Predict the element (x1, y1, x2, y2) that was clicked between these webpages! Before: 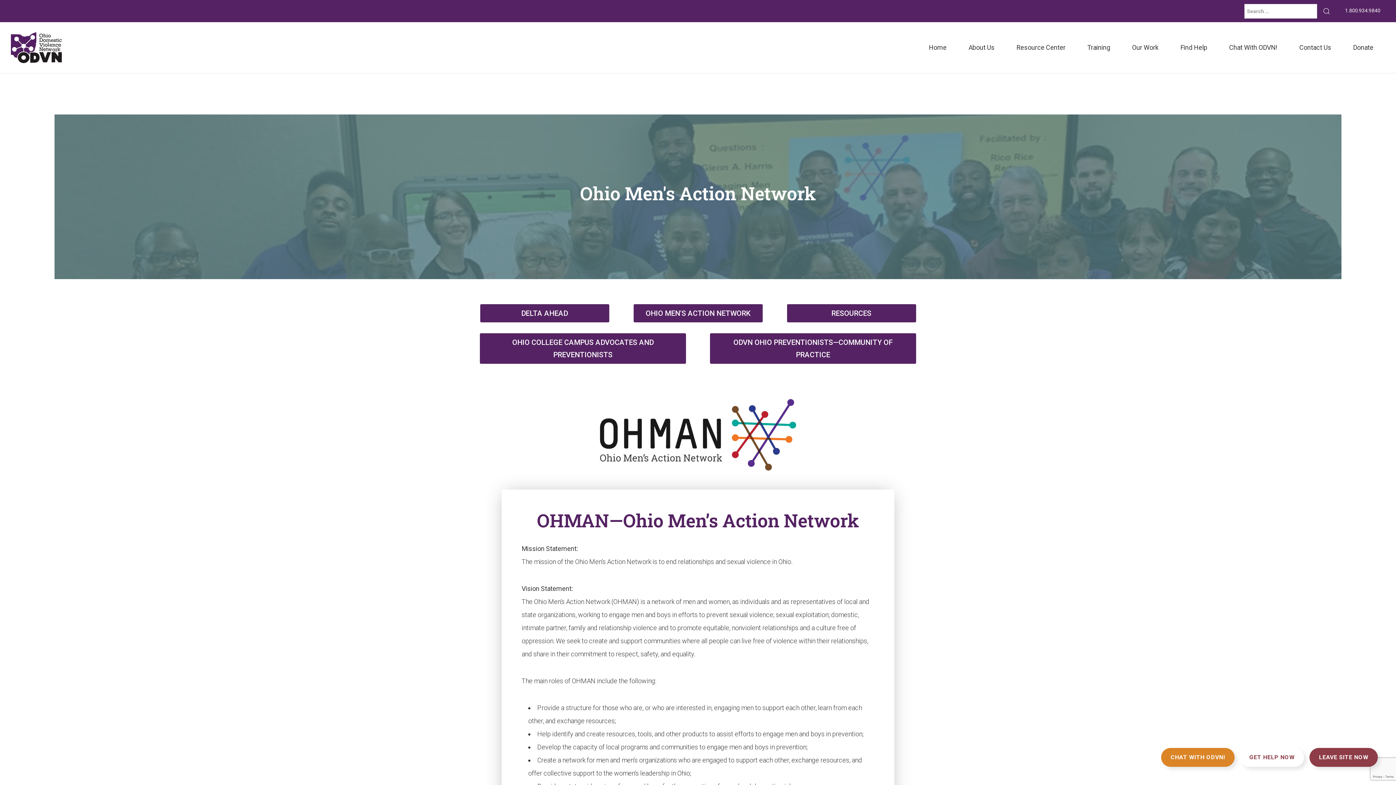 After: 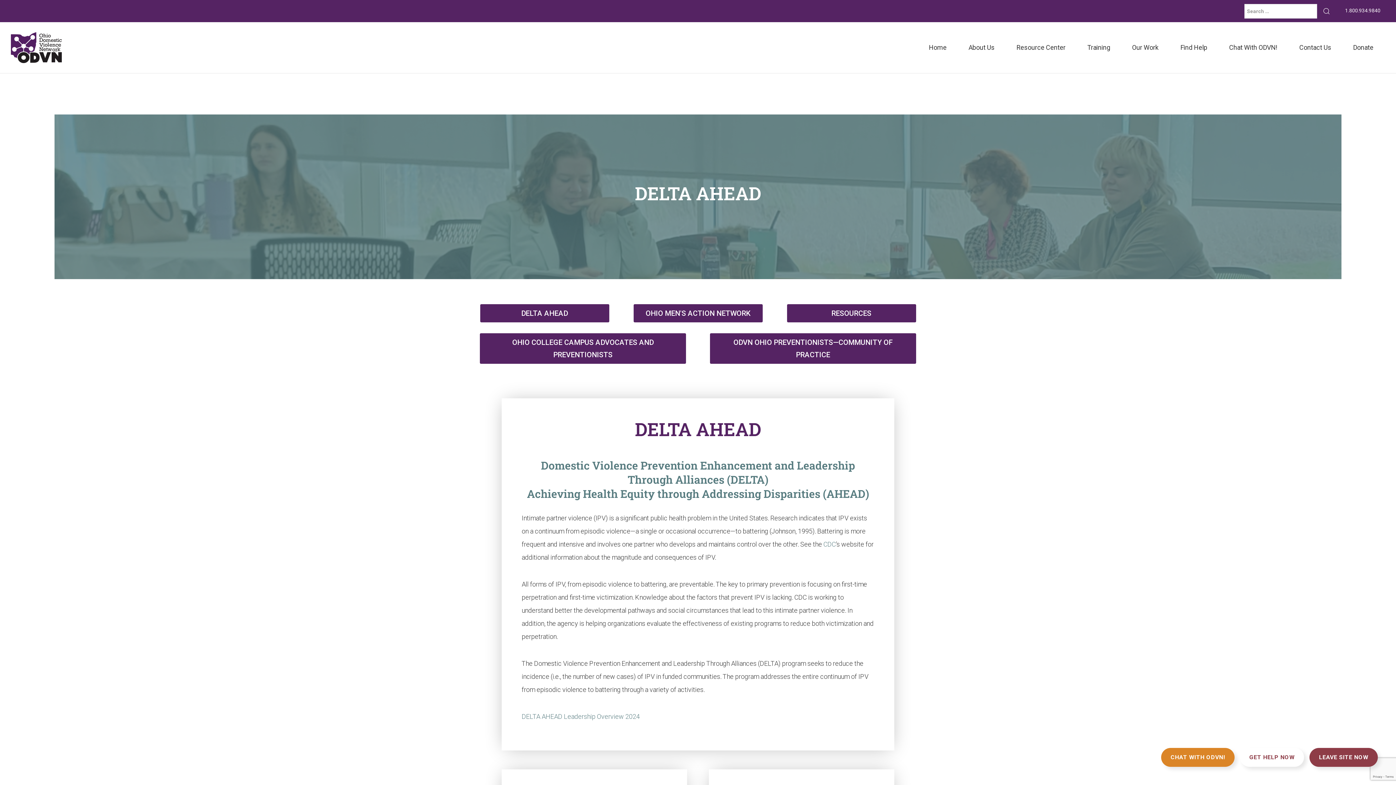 Action: label: DELTA AHEAD bbox: (480, 304, 609, 322)